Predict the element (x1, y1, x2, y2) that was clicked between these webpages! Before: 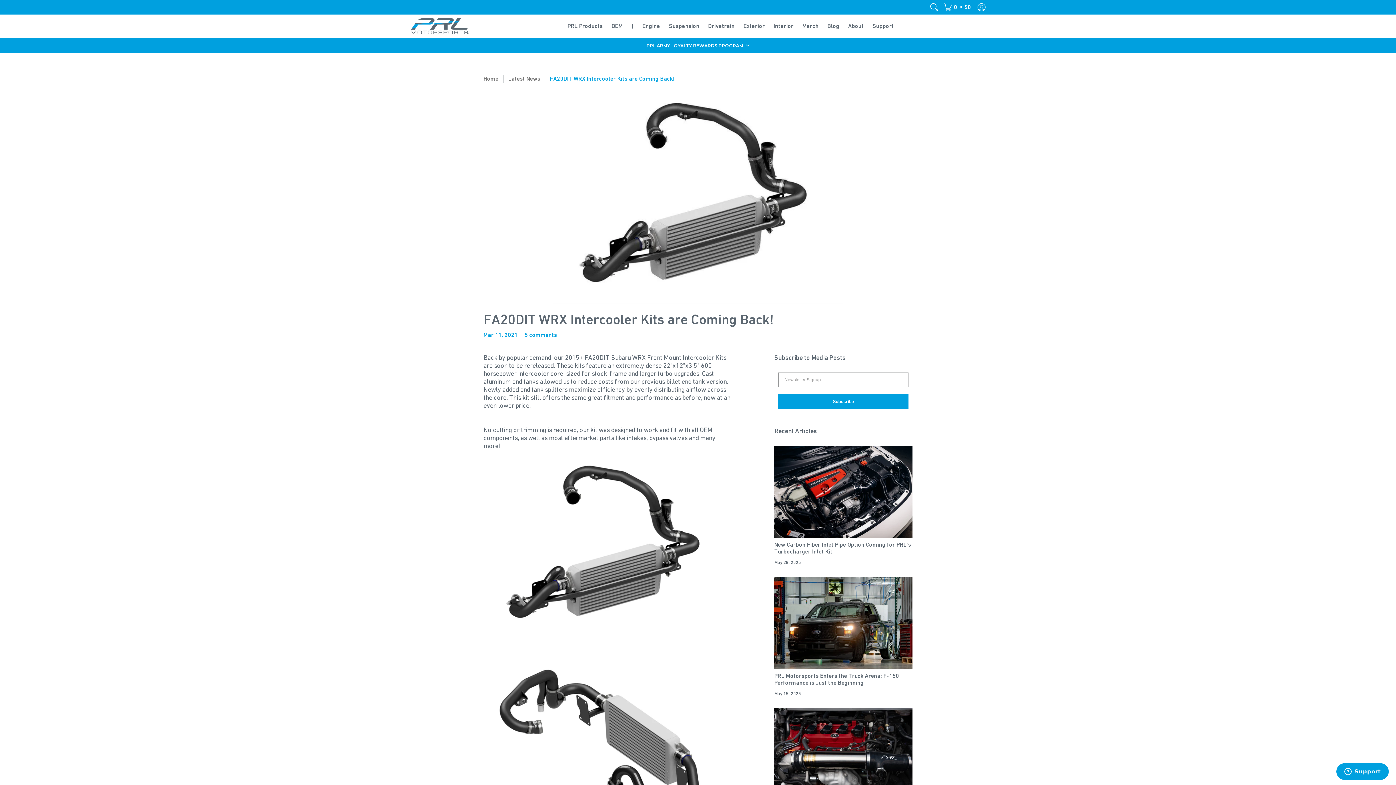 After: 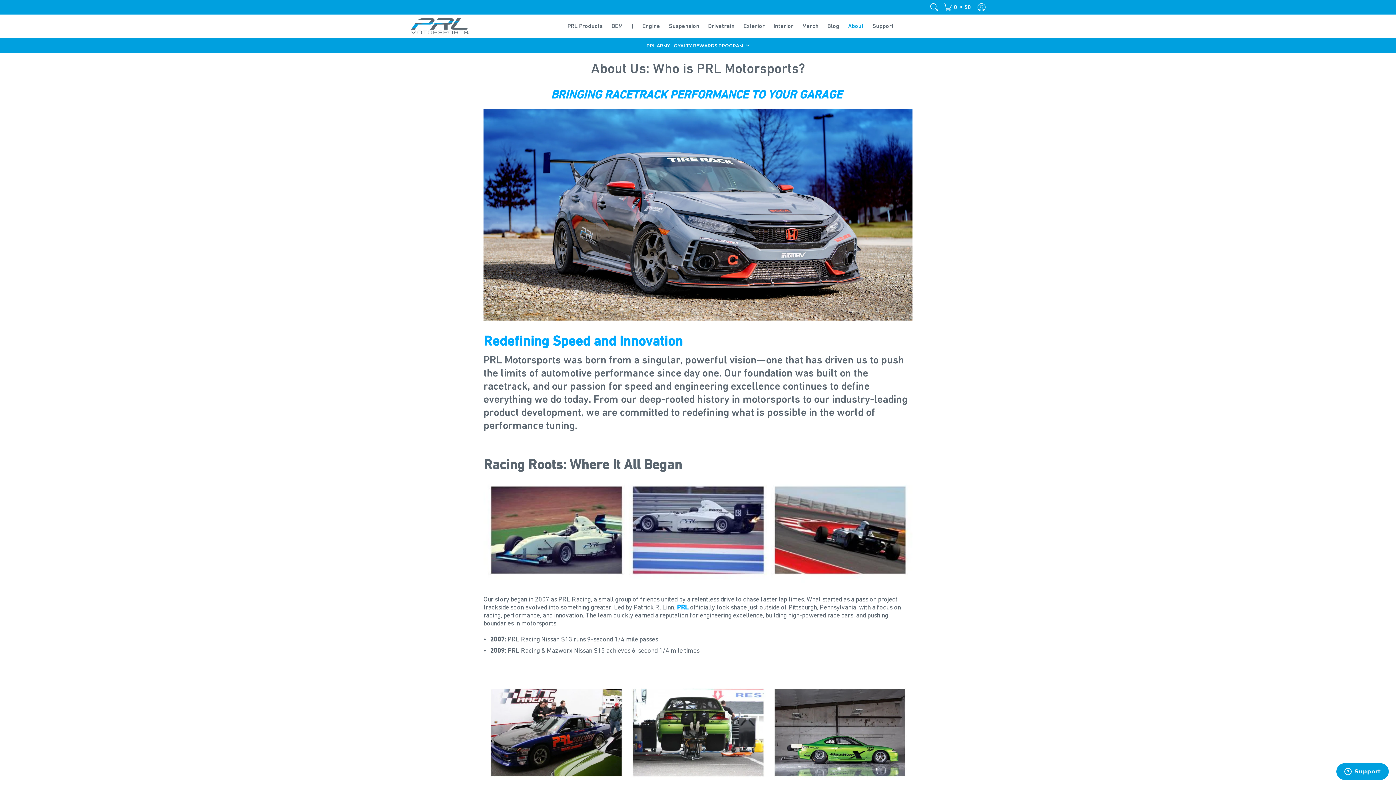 Action: label: About bbox: (844, 14, 867, 37)